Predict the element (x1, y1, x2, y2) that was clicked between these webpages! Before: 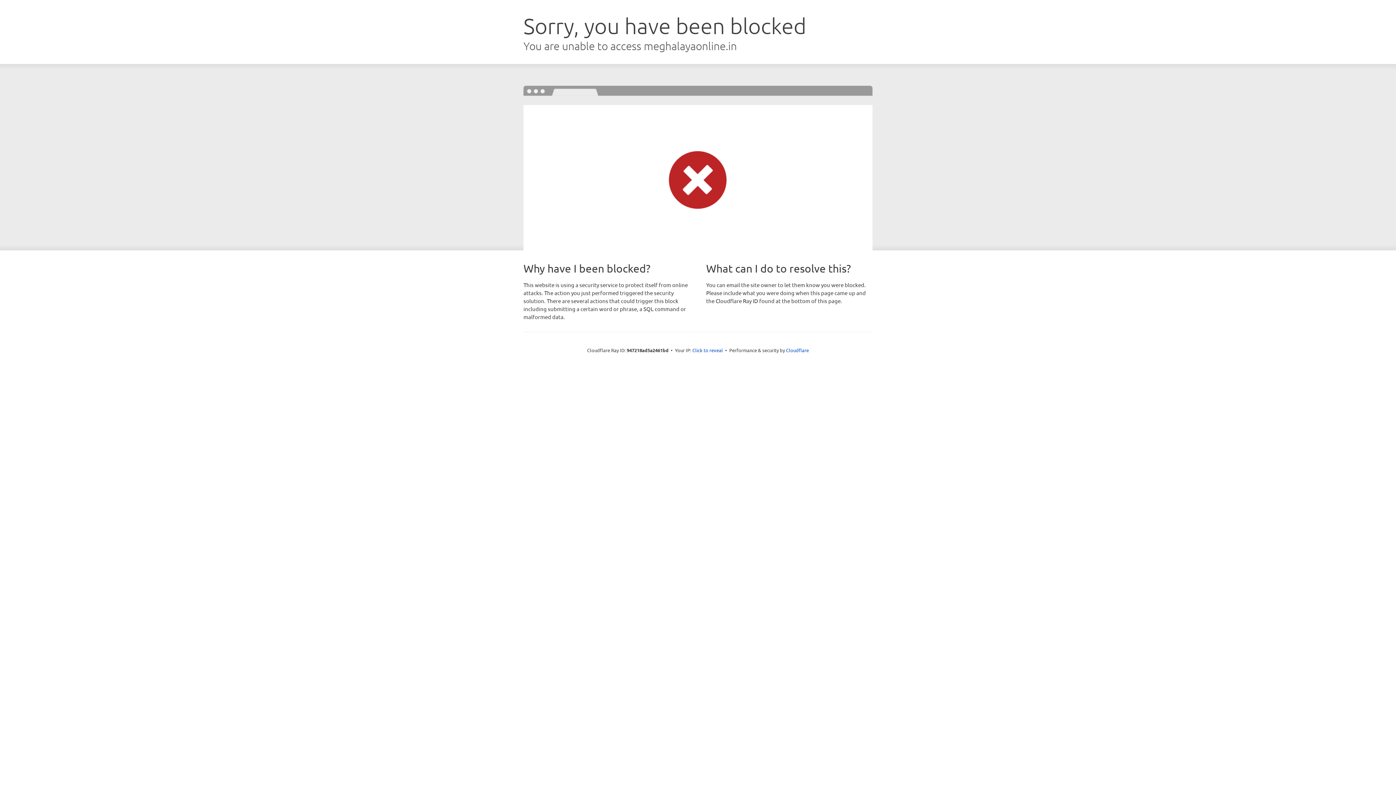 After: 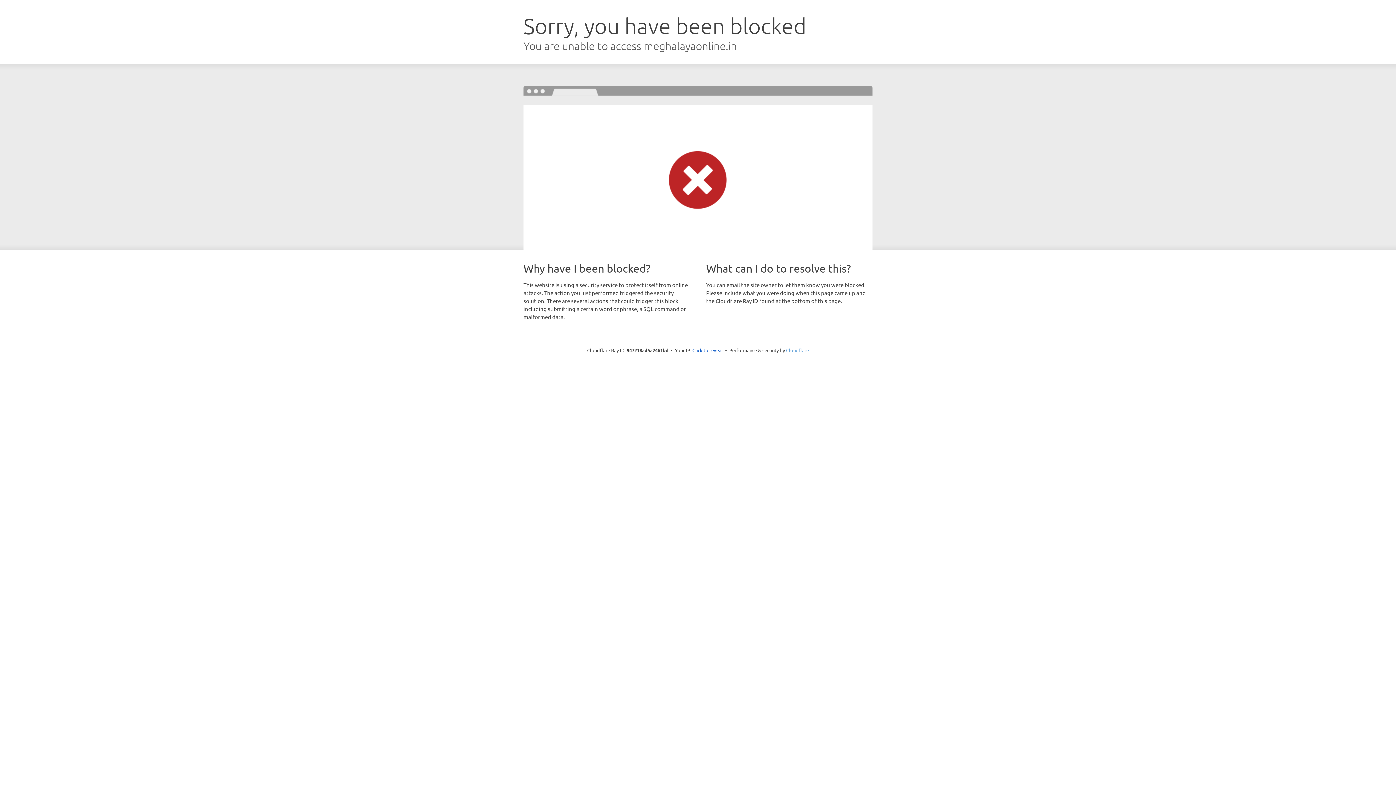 Action: label: Cloudflare bbox: (786, 347, 809, 353)